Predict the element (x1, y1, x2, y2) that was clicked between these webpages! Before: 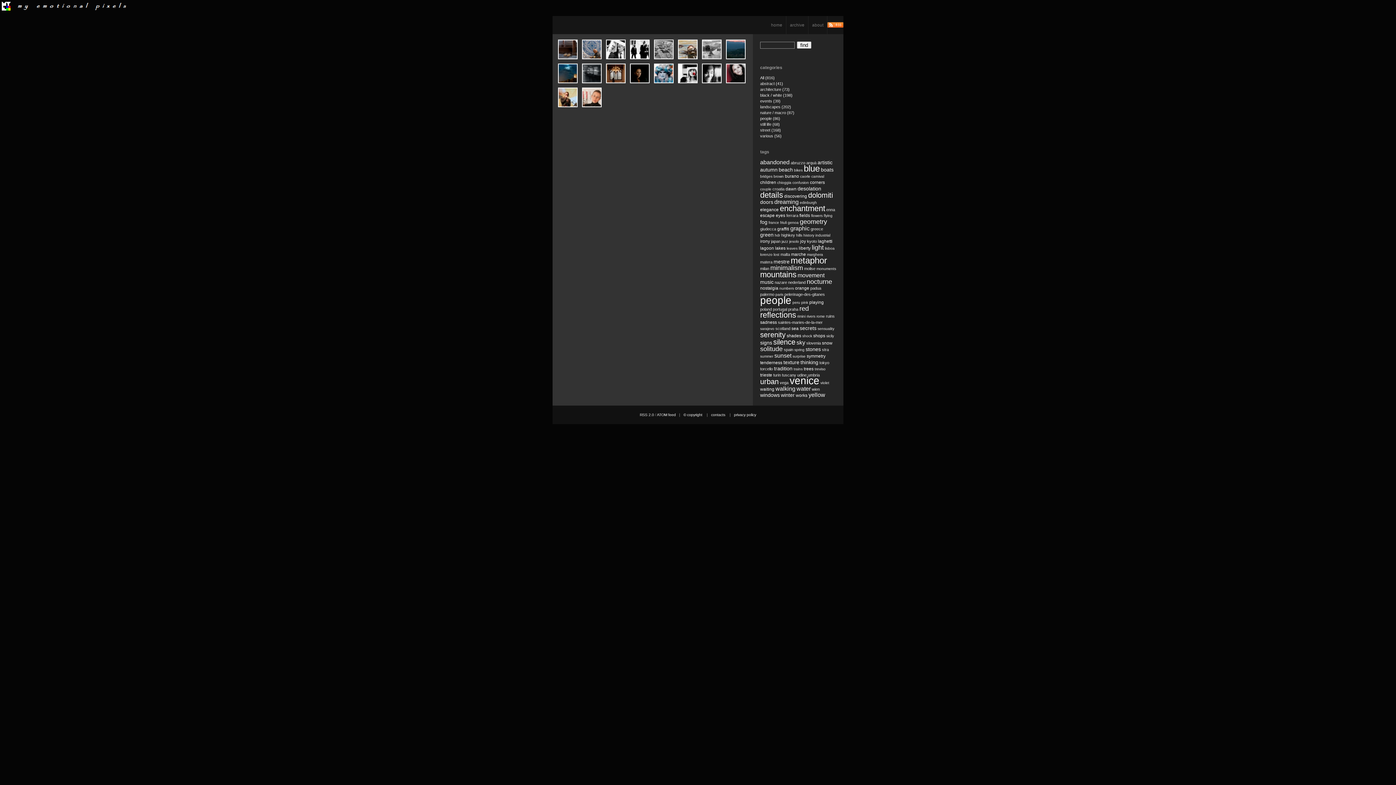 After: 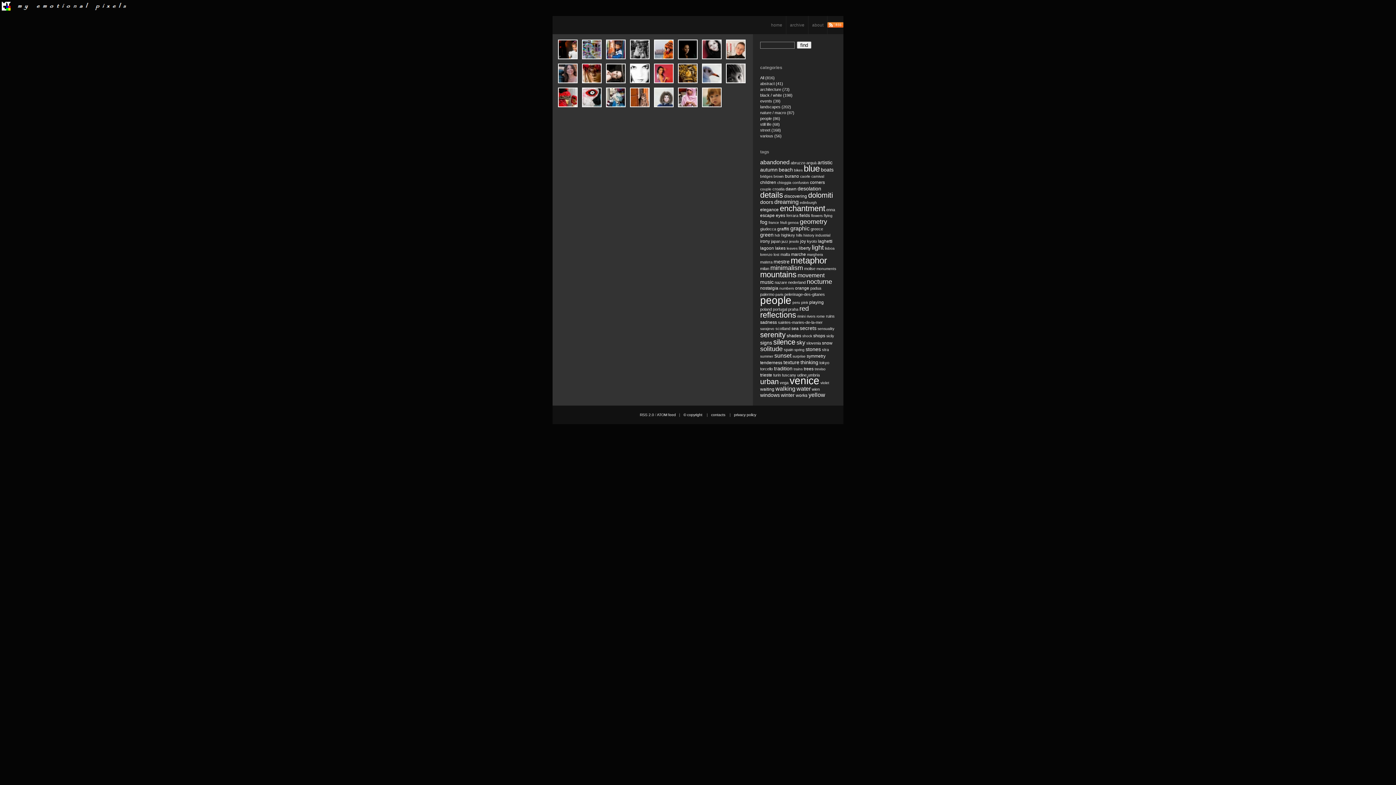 Action: bbox: (776, 212, 785, 218) label: eyes